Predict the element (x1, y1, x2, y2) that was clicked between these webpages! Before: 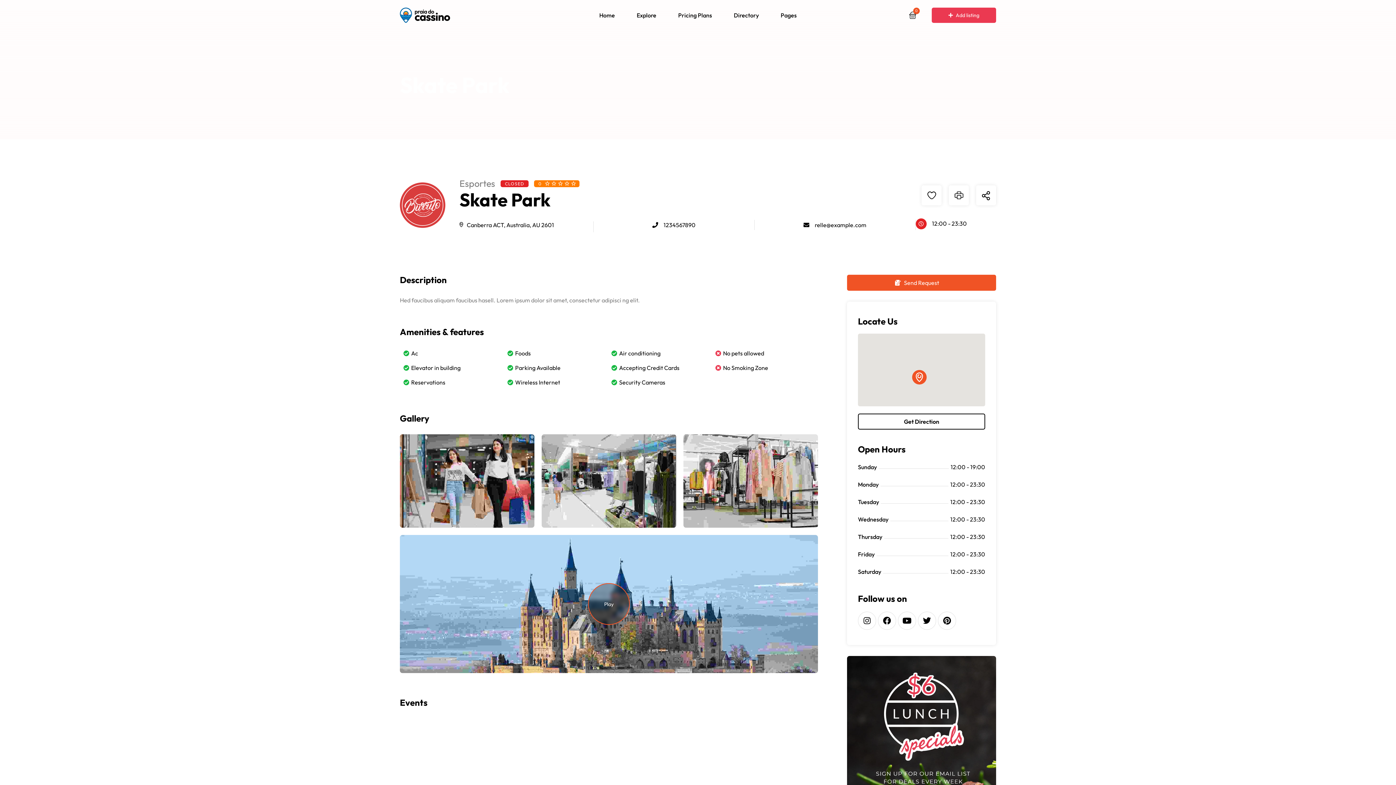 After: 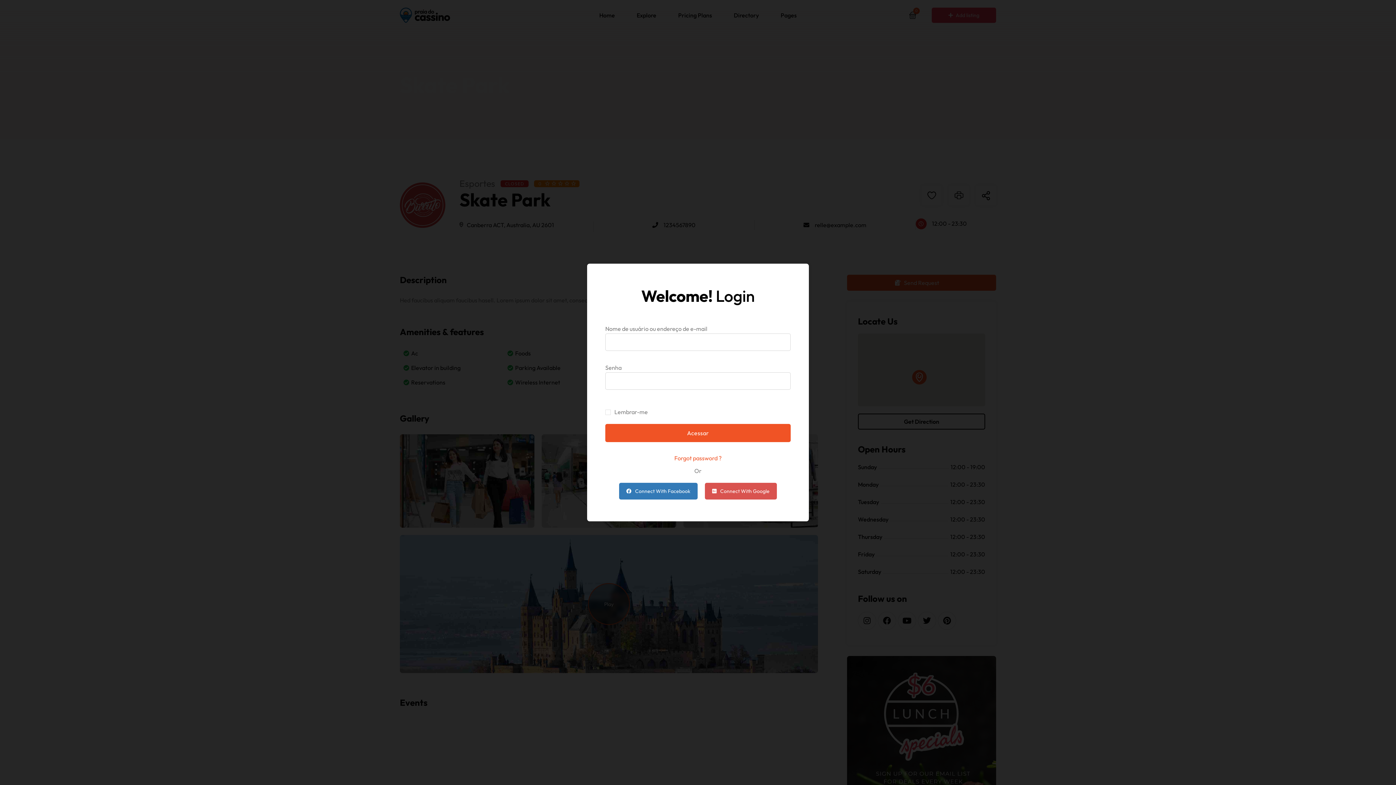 Action: bbox: (921, 185, 941, 205)